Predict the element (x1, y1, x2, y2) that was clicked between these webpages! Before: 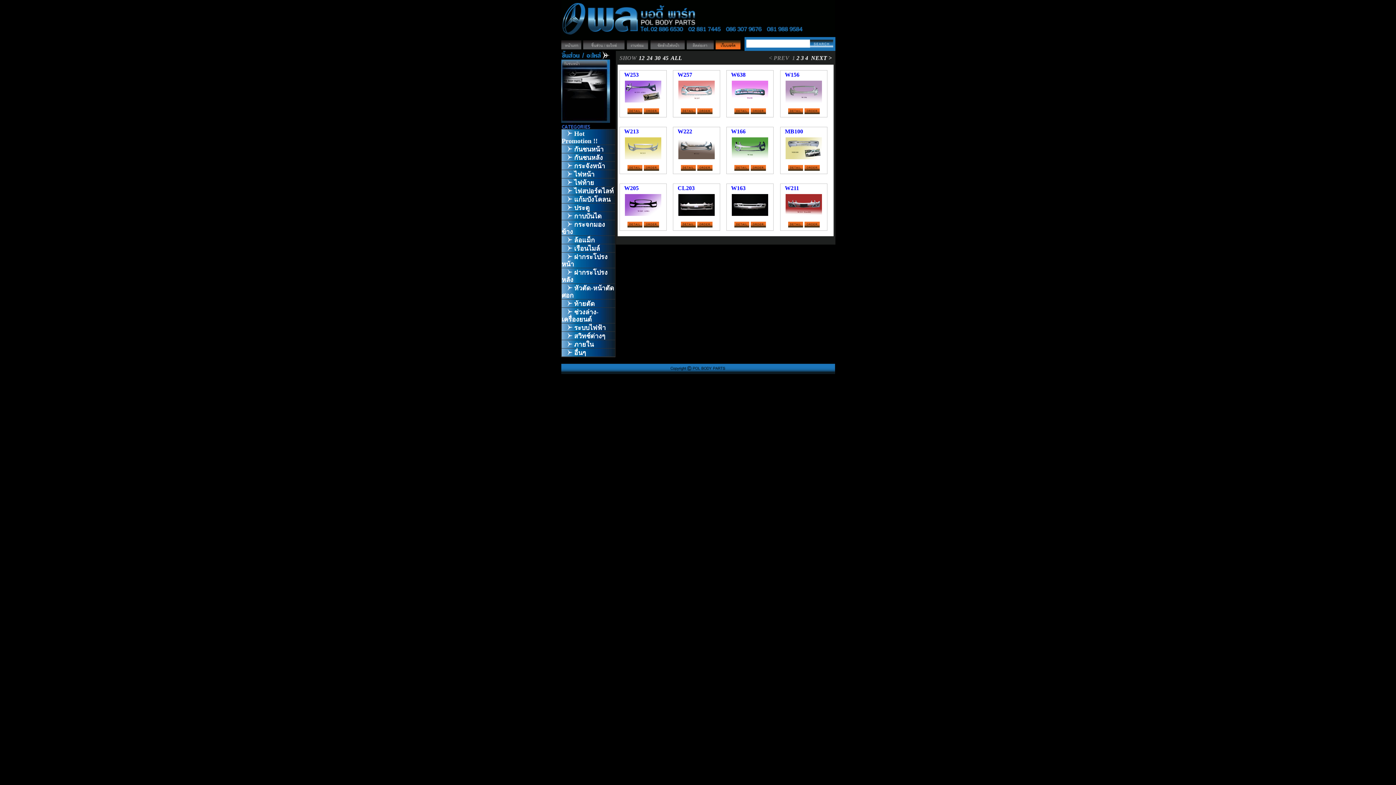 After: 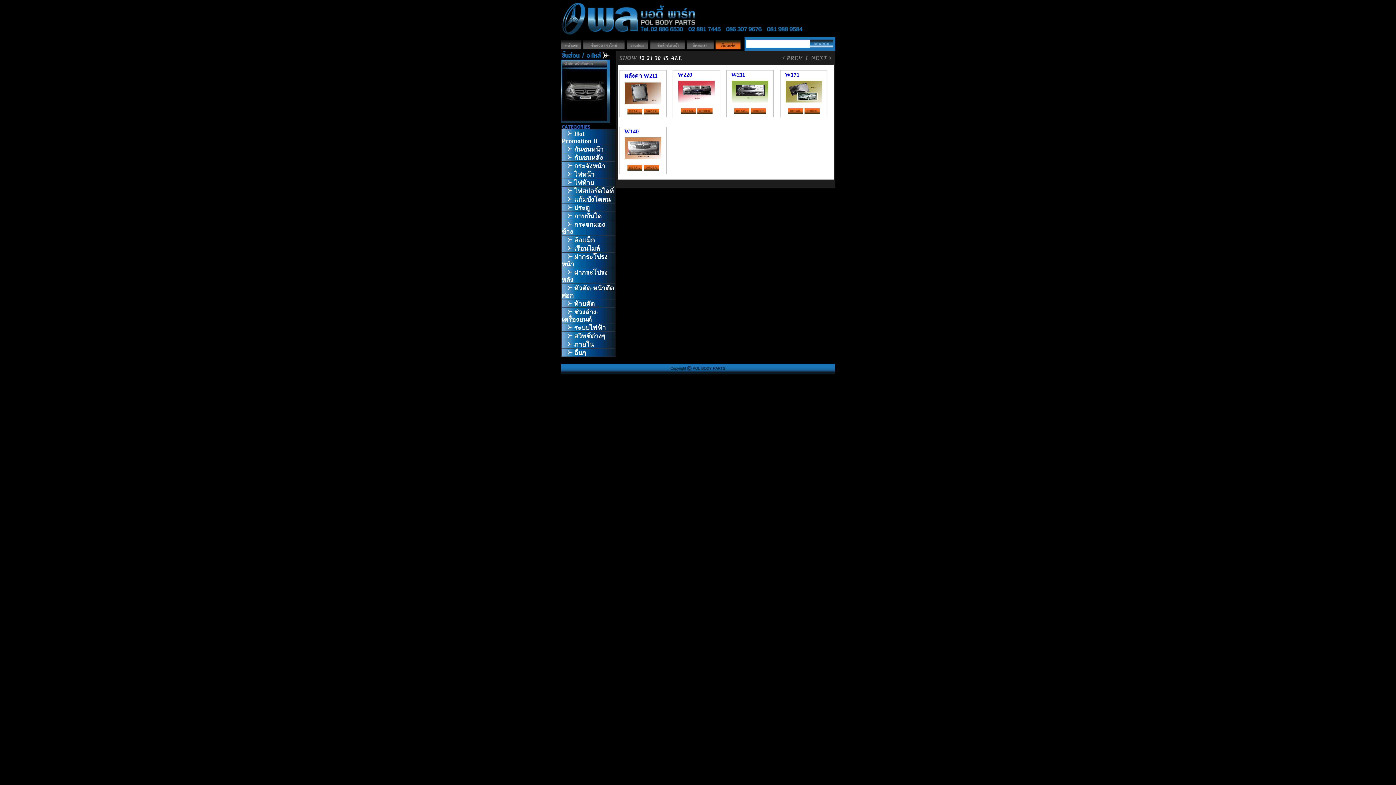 Action: bbox: (561, 283, 615, 299) label: หัวตัด-หน้าตัดศอก